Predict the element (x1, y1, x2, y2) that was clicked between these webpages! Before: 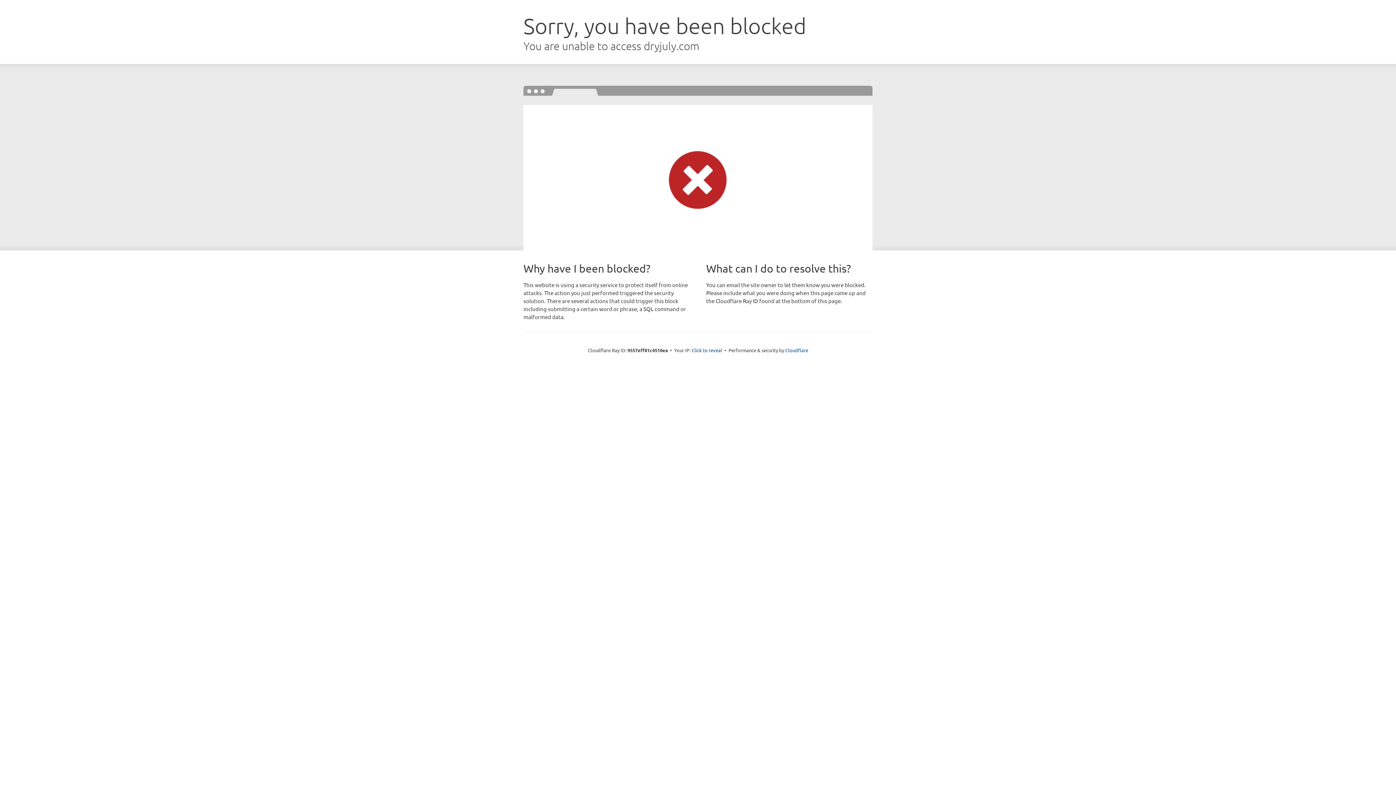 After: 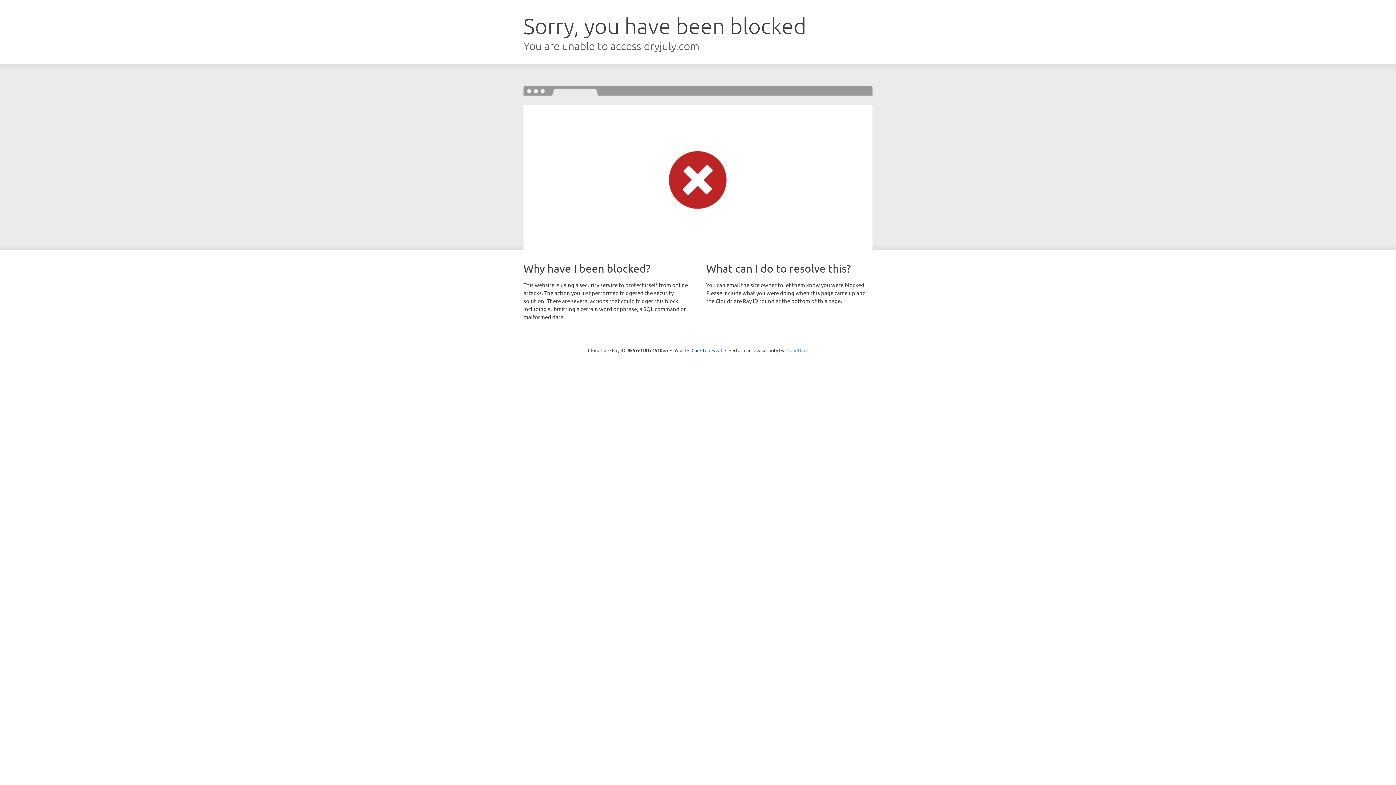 Action: bbox: (785, 347, 808, 353) label: Cloudflare